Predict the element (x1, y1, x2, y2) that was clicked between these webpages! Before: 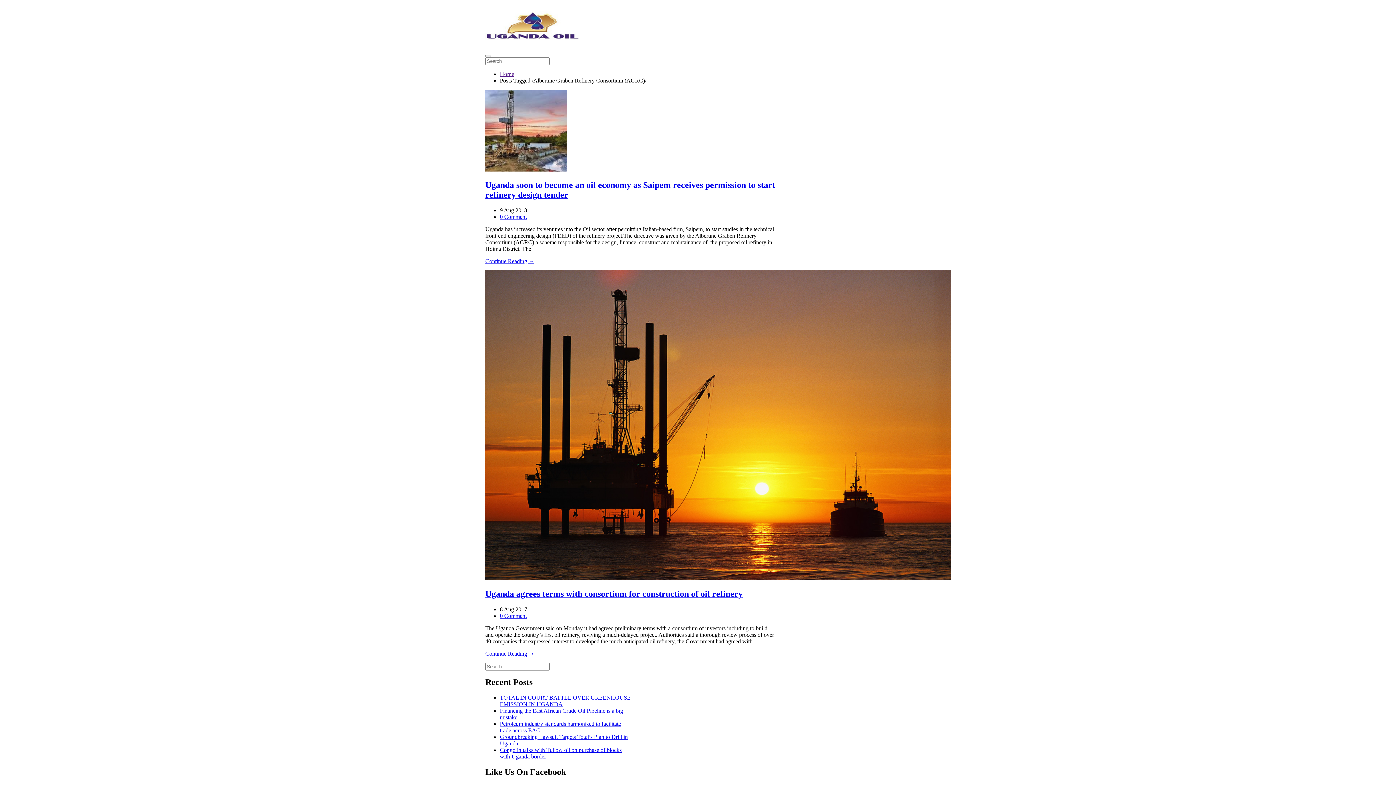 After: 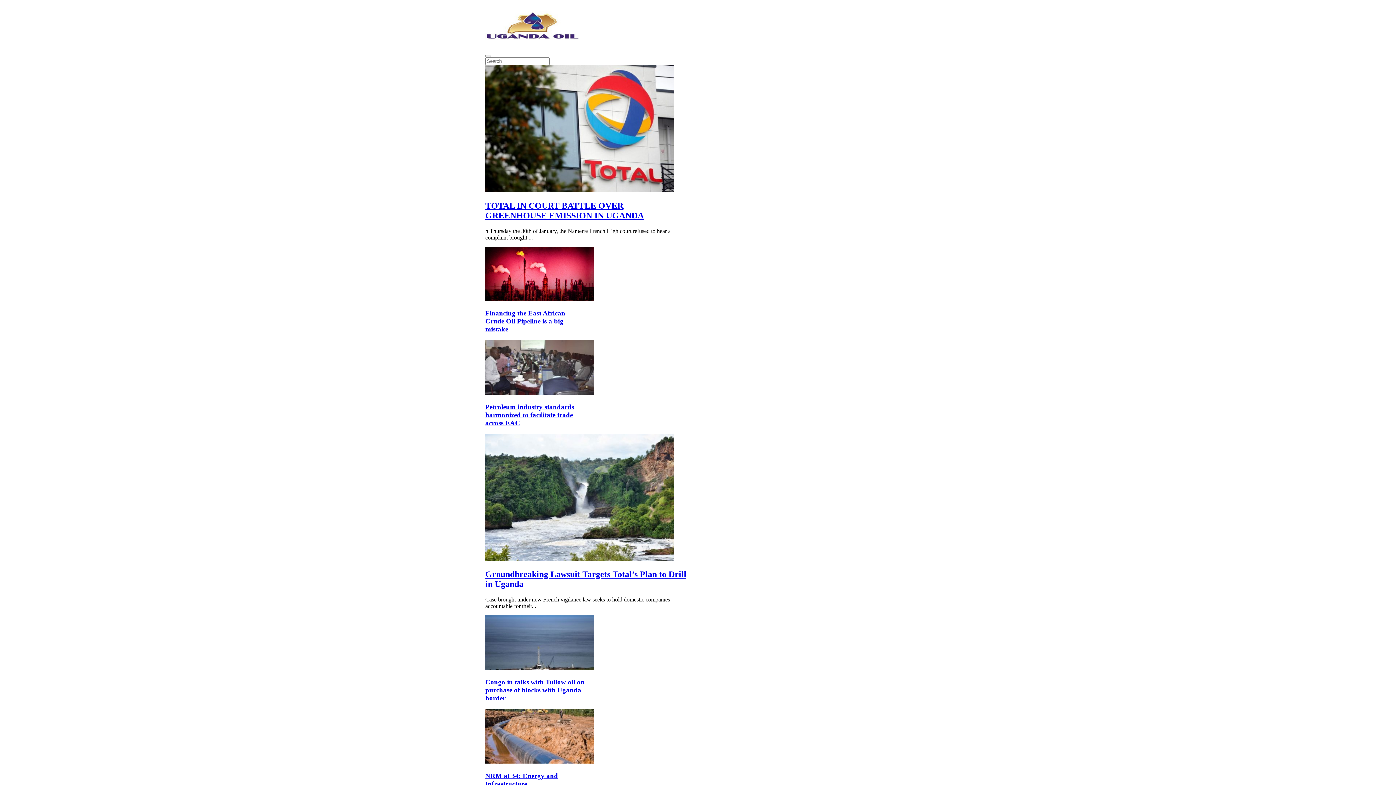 Action: bbox: (485, 29, 580, 42)